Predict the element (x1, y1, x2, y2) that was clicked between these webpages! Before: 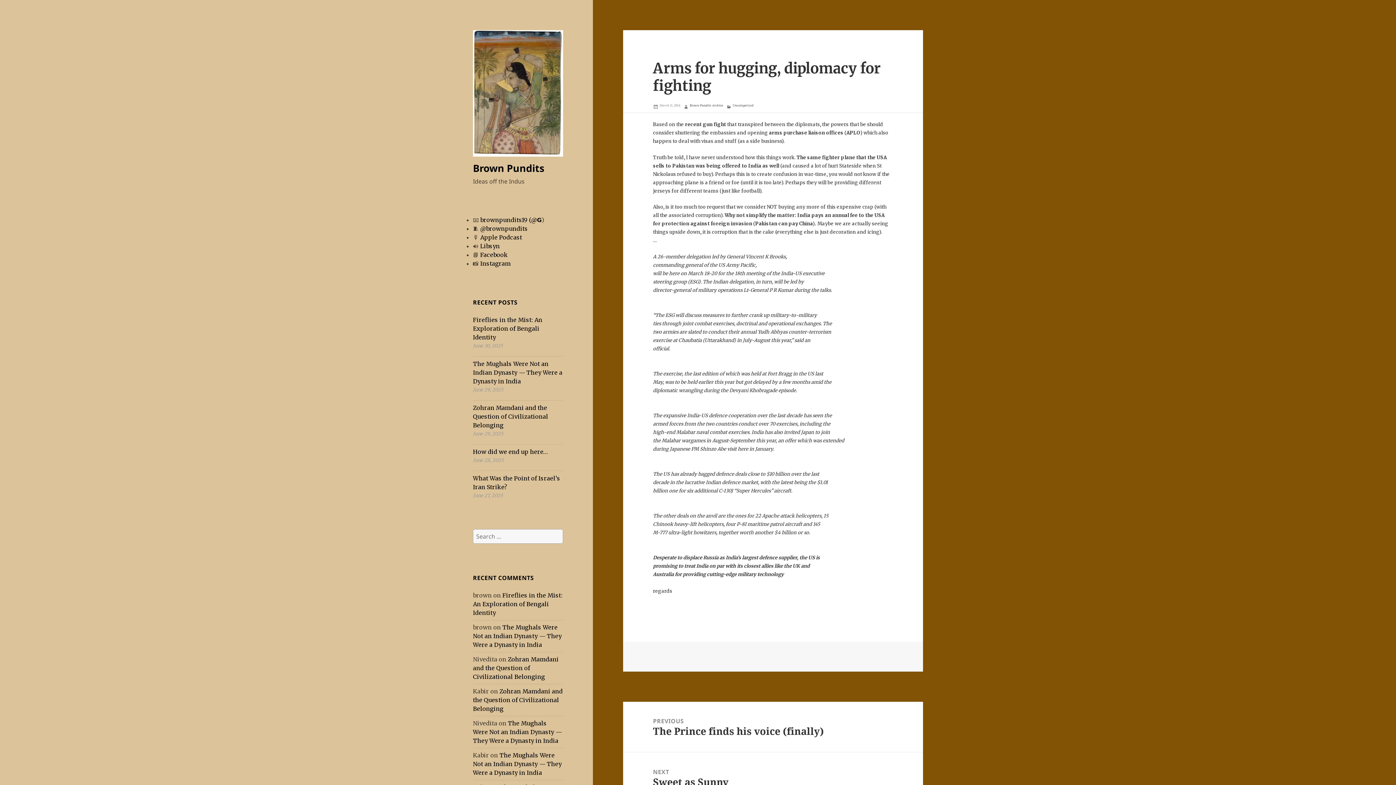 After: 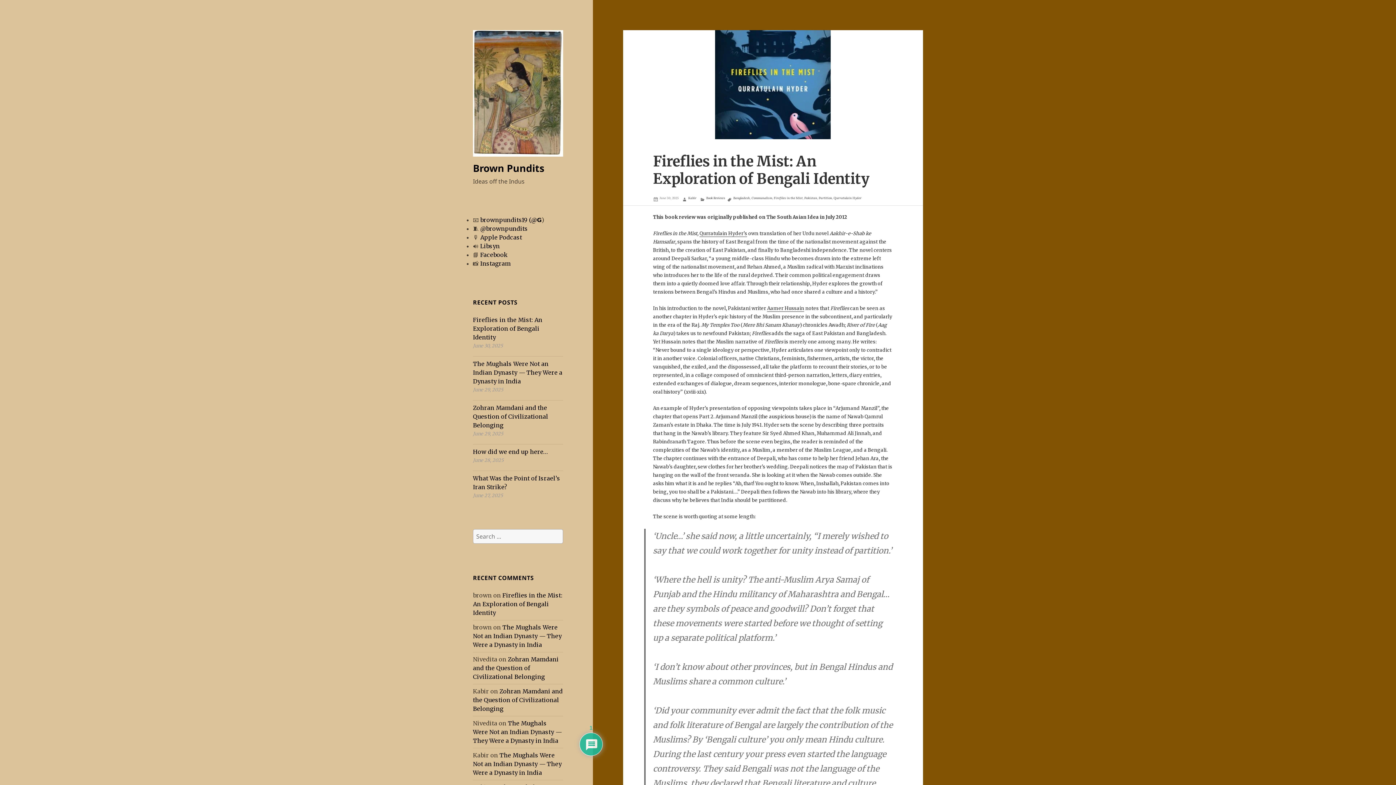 Action: label: Fireflies in the Mist: An Exploration of Bengali Identity bbox: (473, 316, 542, 341)